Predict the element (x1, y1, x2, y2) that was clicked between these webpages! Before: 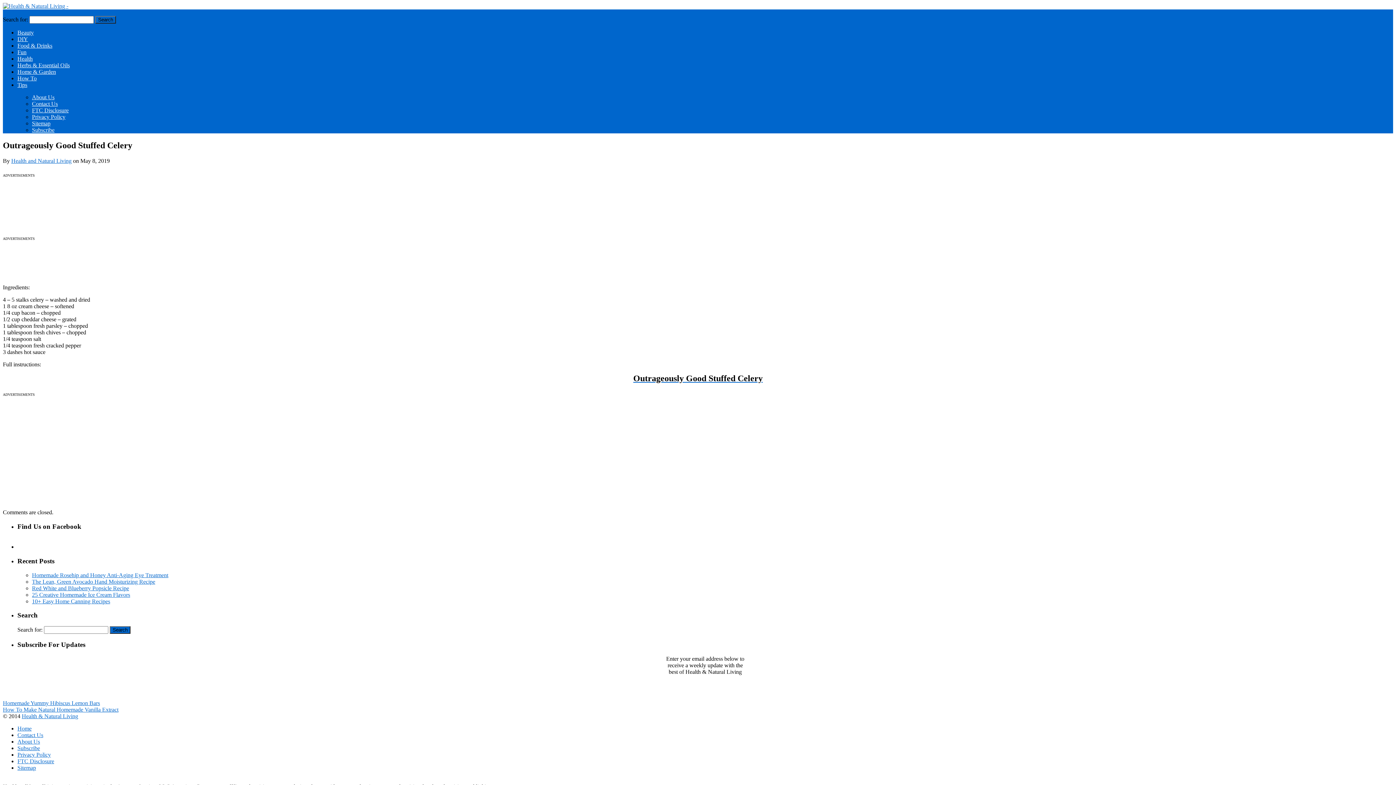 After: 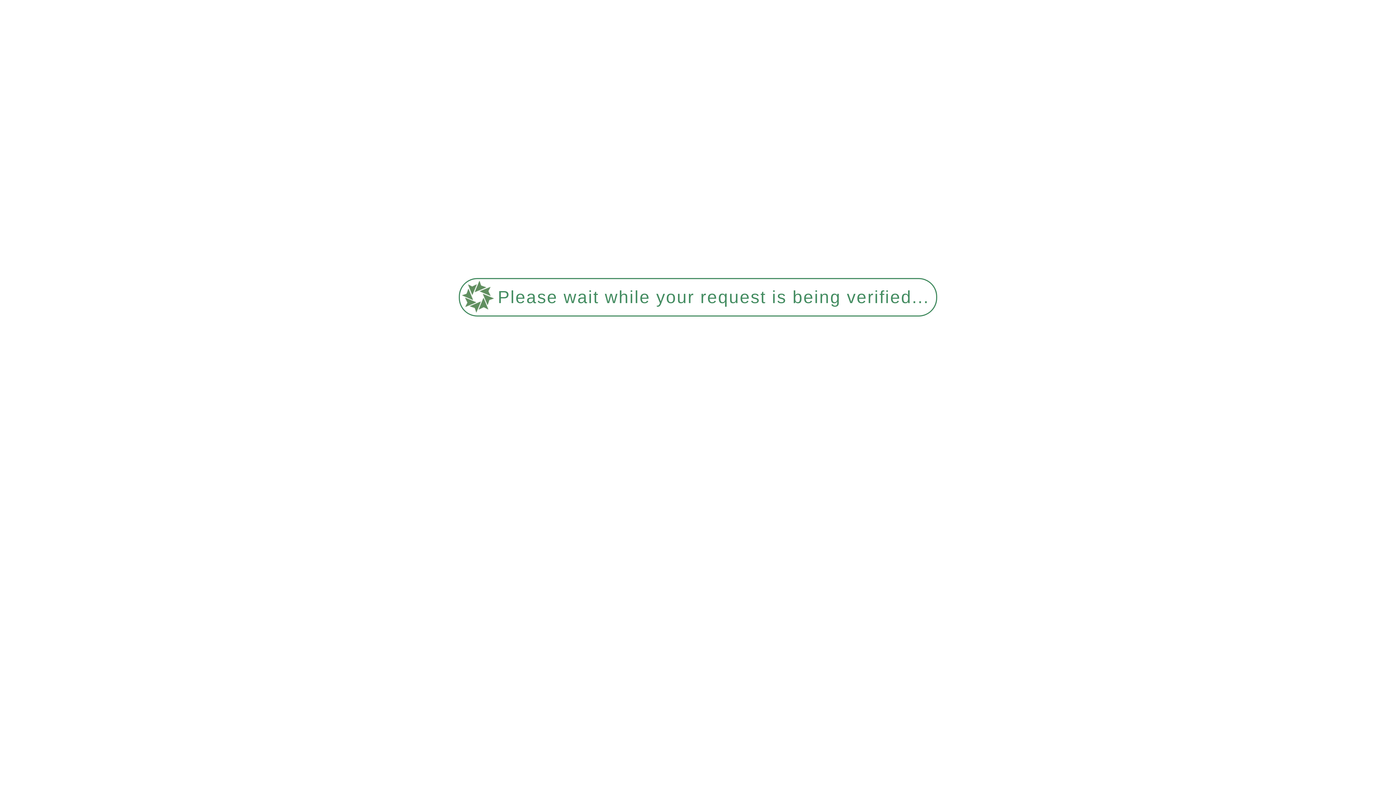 Action: label: Health bbox: (17, 55, 32, 61)